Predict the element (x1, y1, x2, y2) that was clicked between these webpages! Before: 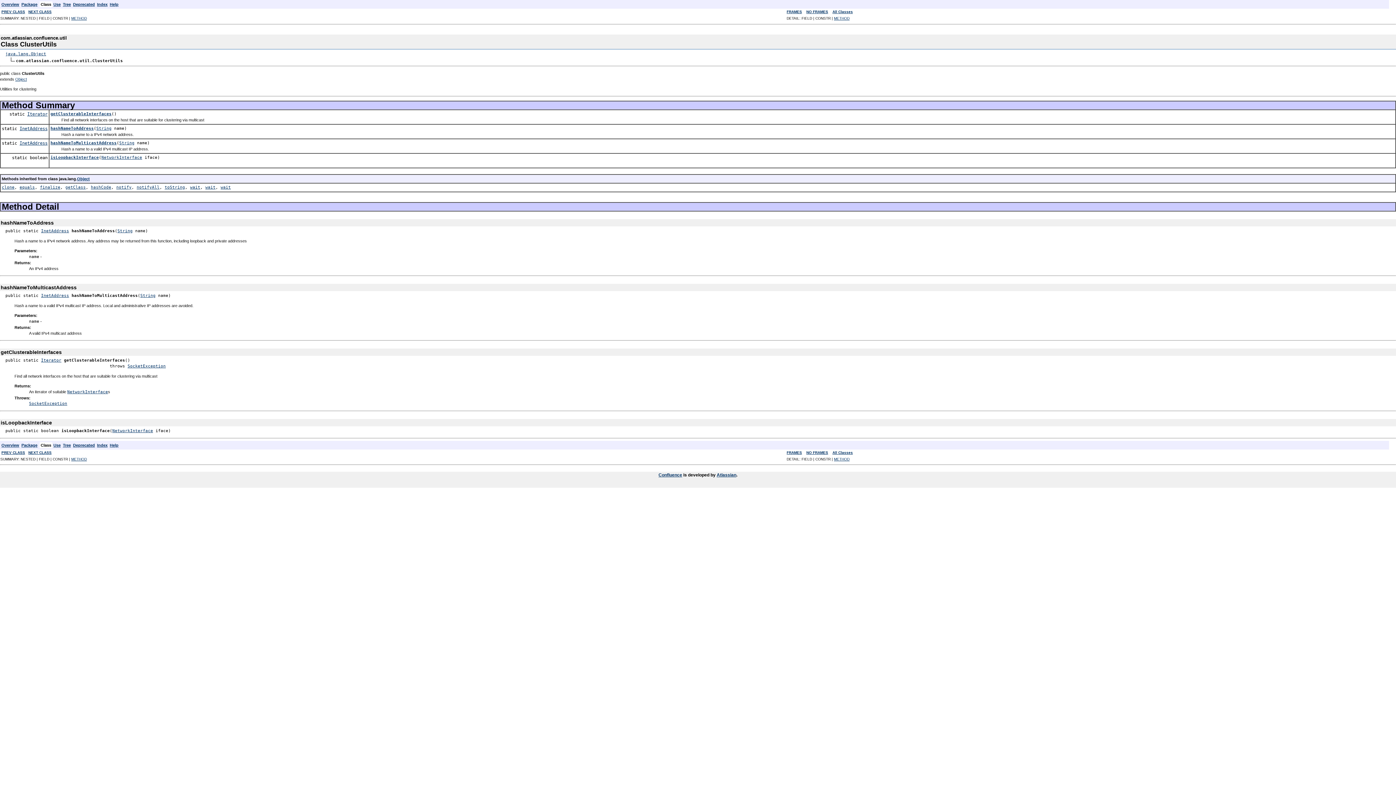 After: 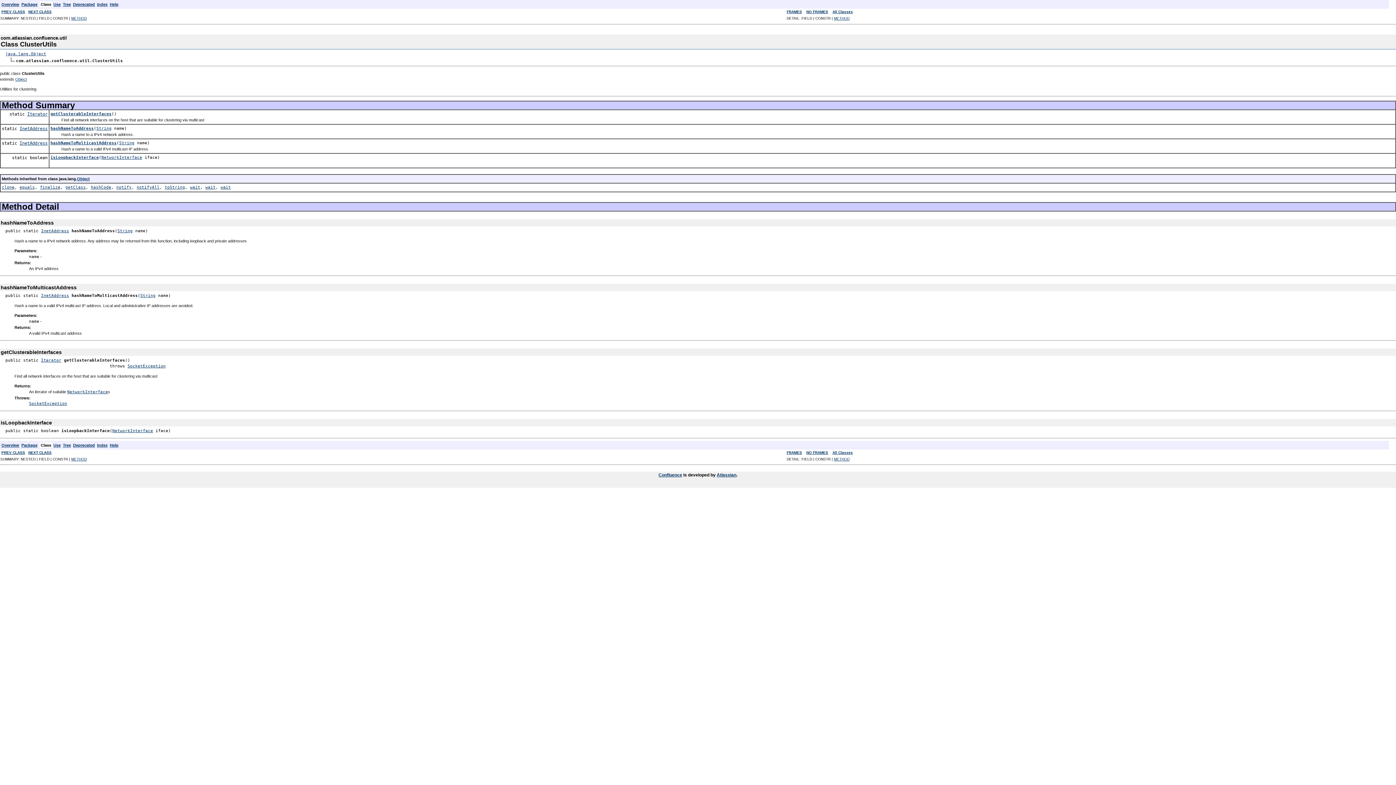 Action: bbox: (834, 457, 849, 461) label: METHOD